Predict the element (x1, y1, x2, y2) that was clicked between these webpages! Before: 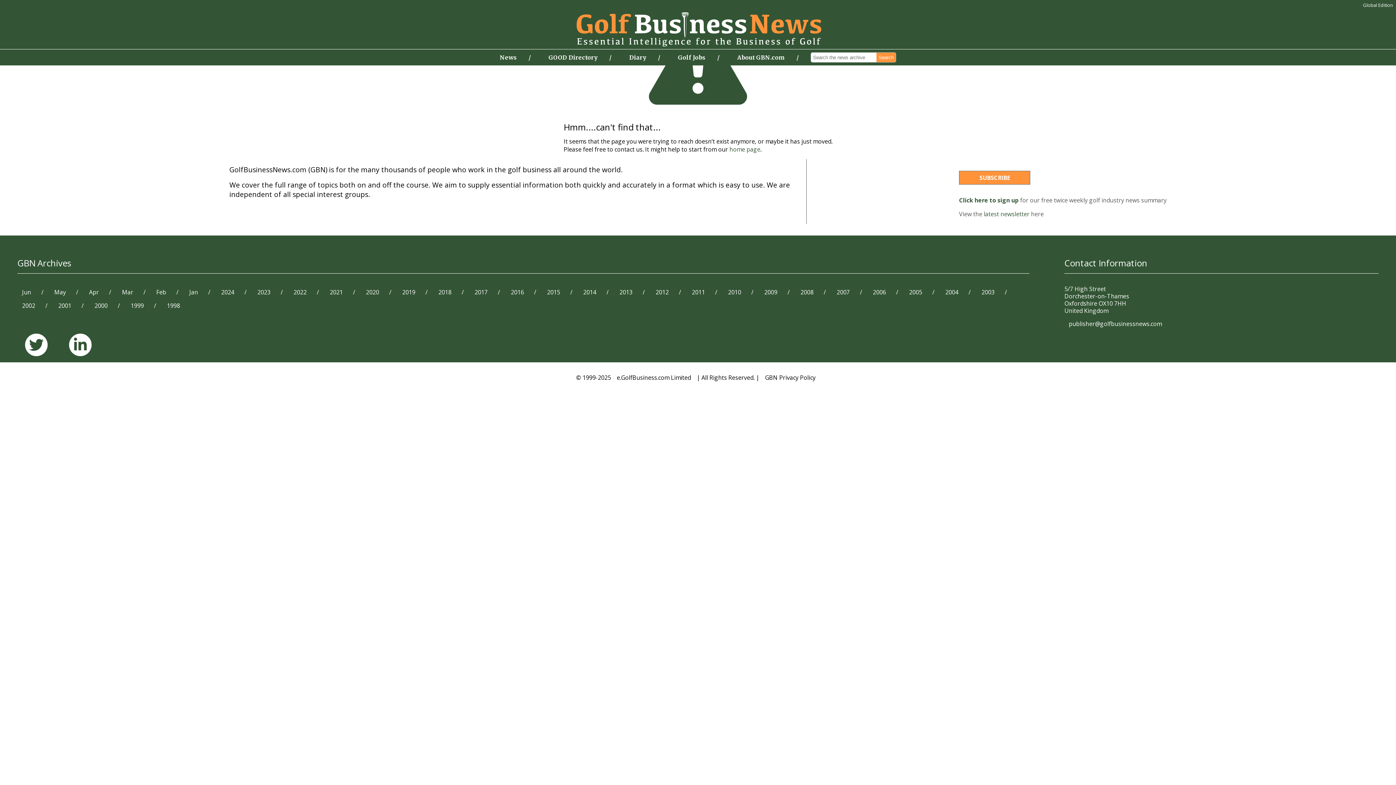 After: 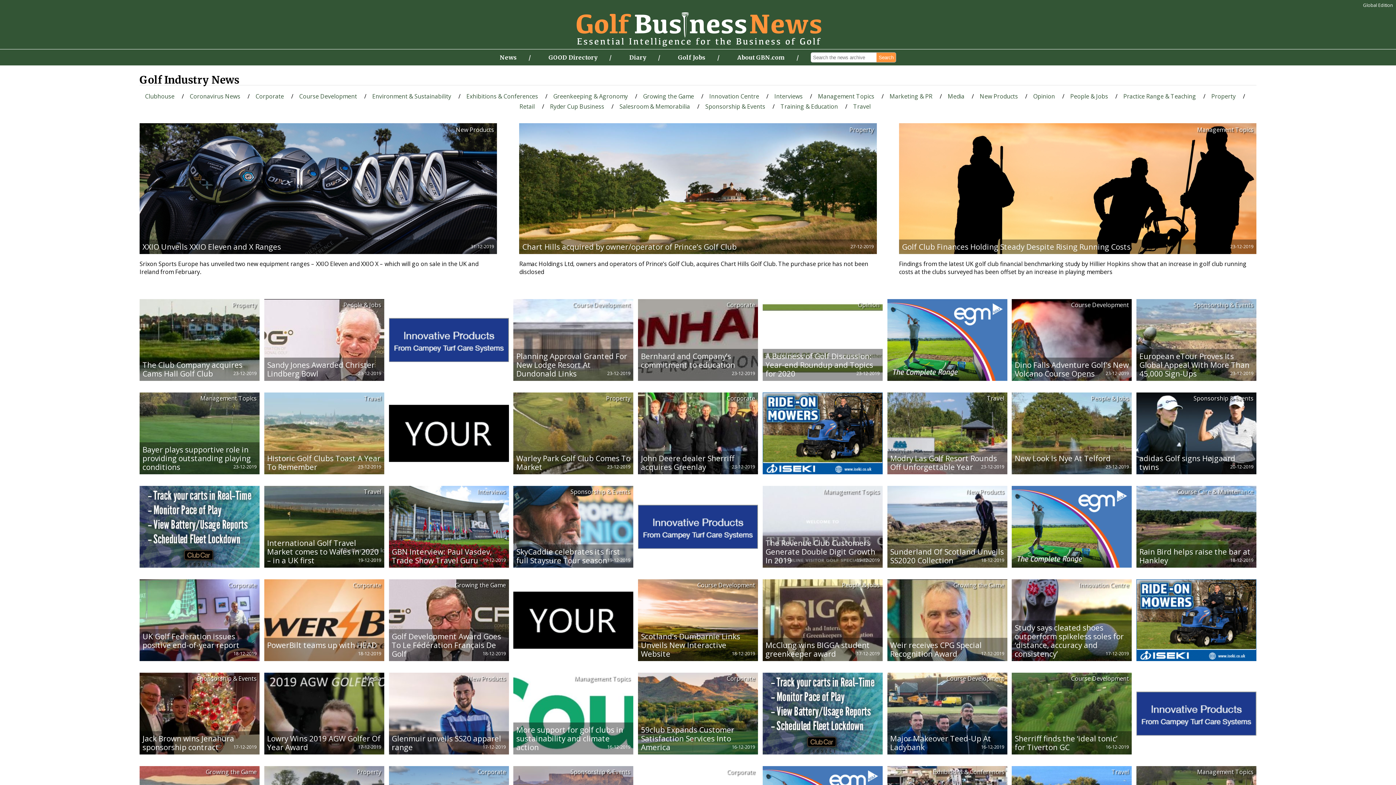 Action: bbox: (397, 283, 419, 300) label: 2019